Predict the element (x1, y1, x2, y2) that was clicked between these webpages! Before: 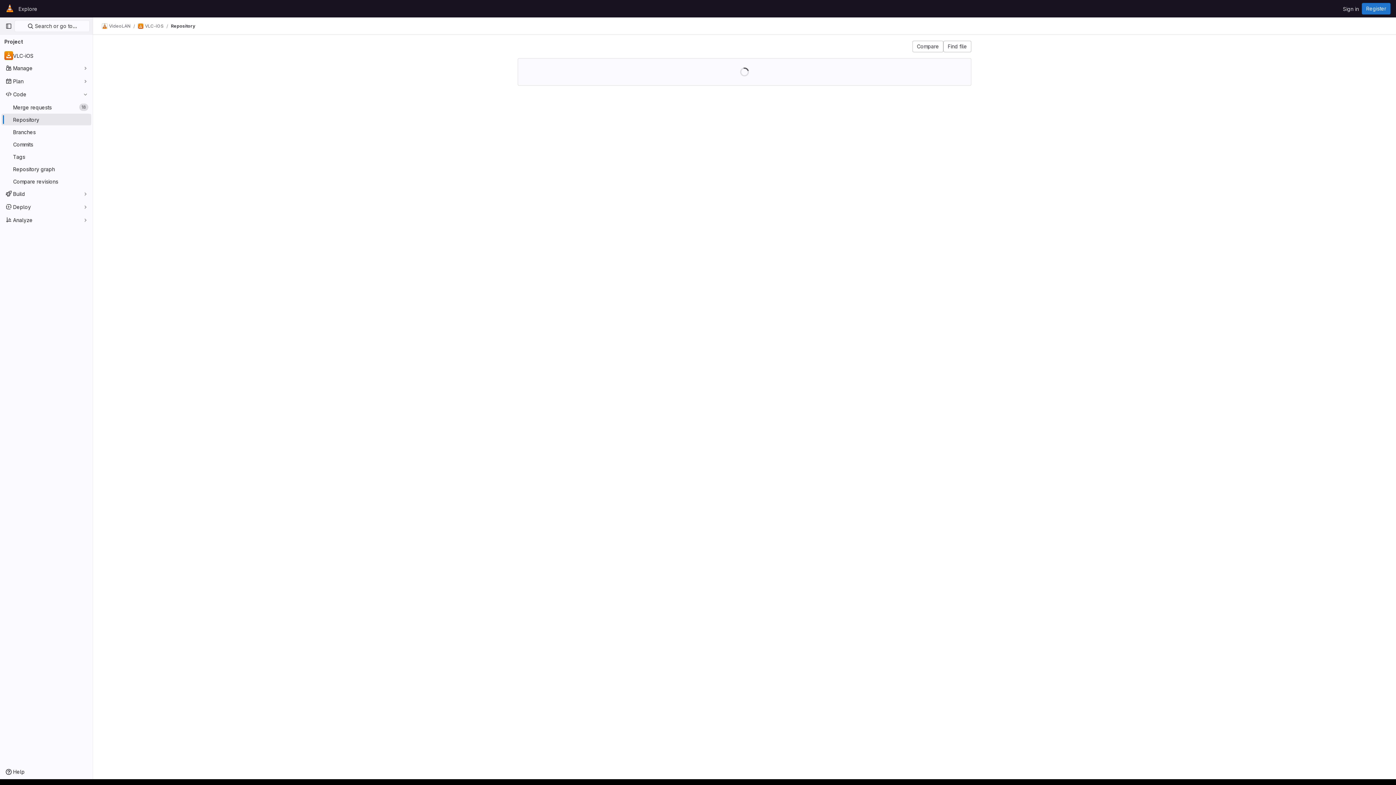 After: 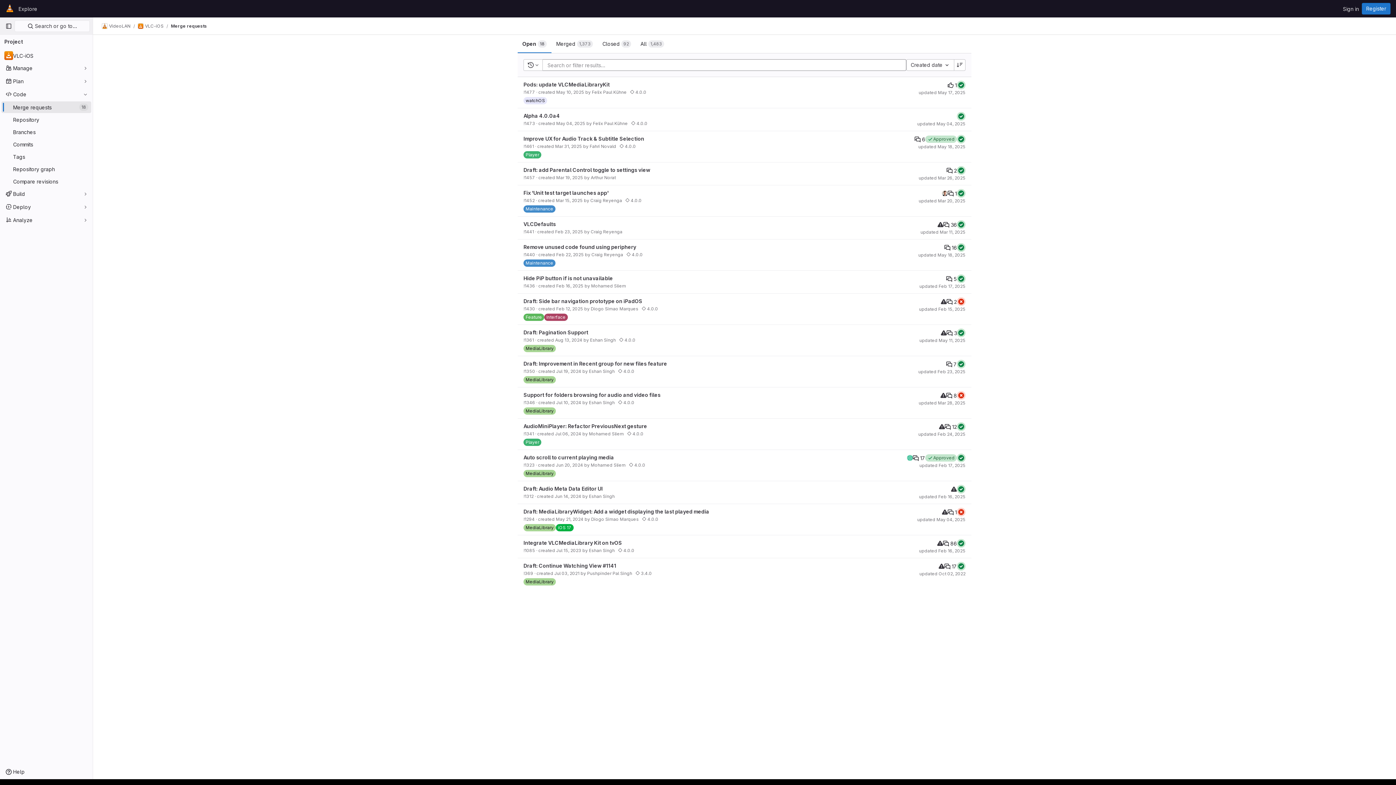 Action: label: Merge requests
18 bbox: (1, 101, 91, 113)